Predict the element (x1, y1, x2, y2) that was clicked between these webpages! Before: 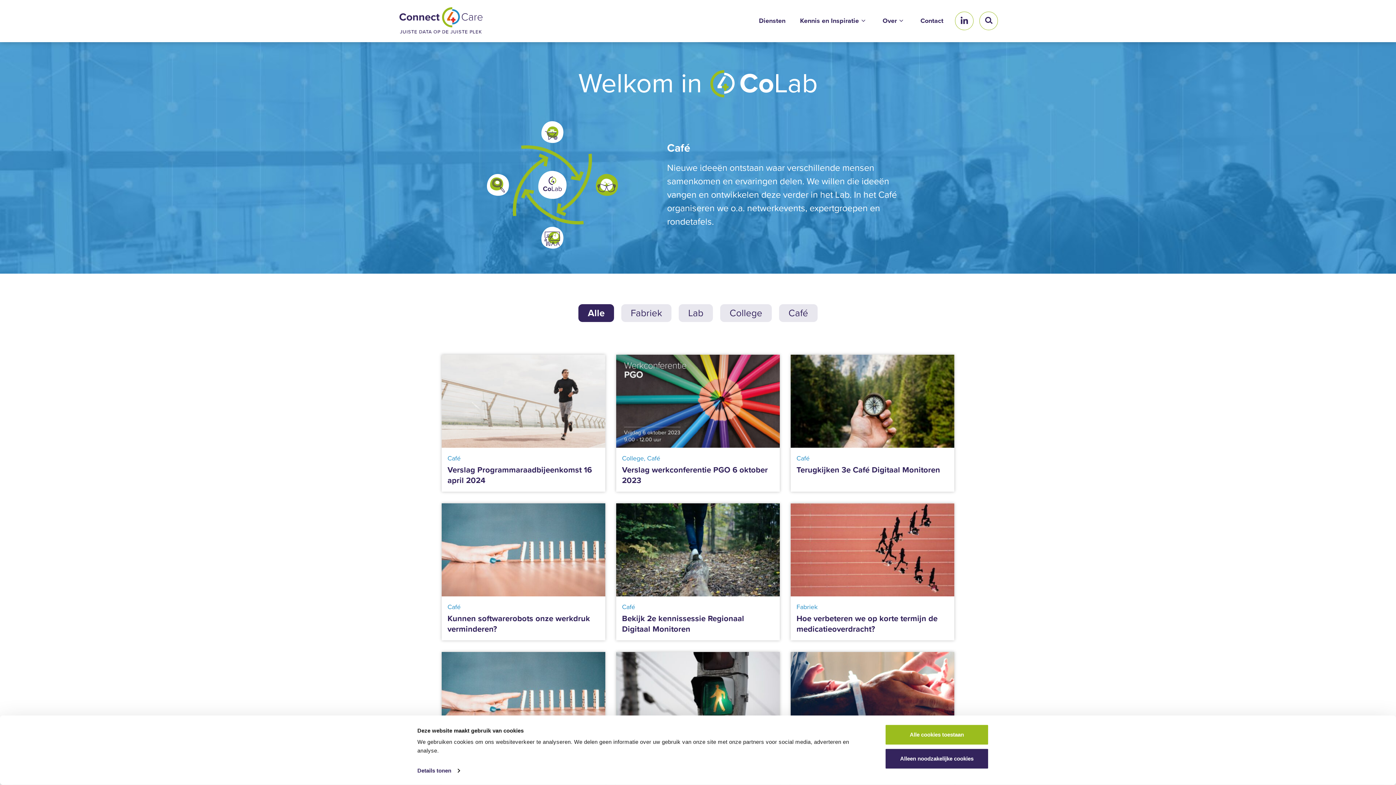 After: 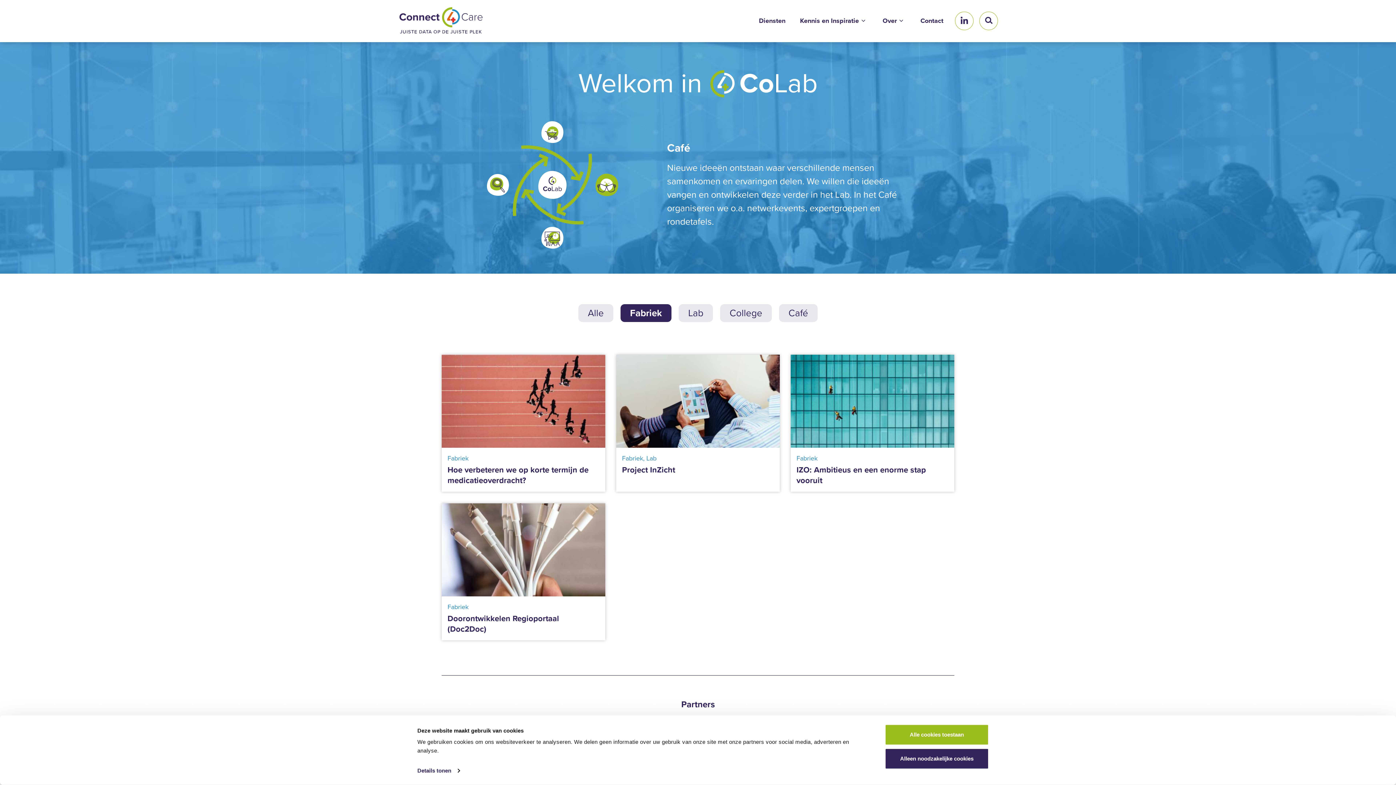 Action: label: Fabriek bbox: (621, 304, 671, 322)